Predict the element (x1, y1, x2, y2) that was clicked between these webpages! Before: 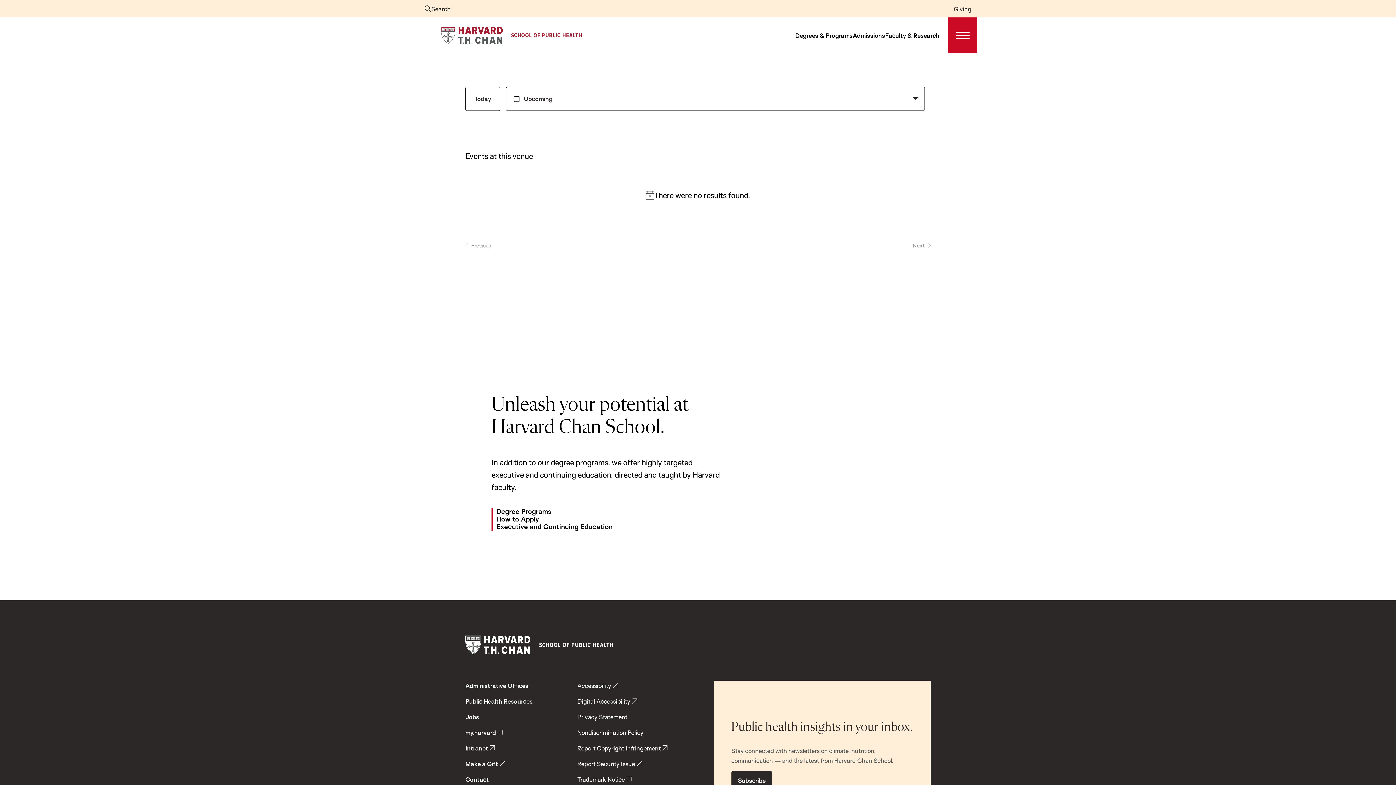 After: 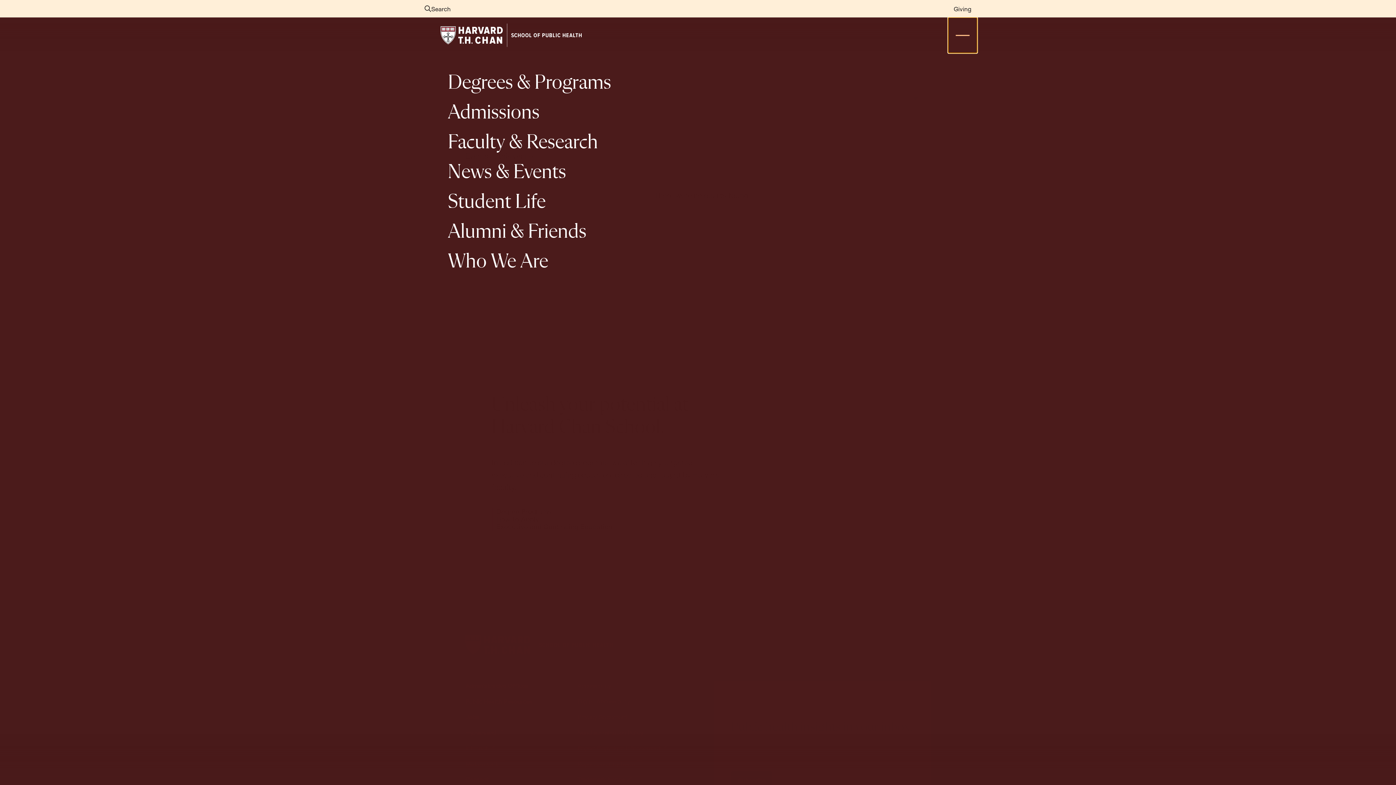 Action: label: Open Primary Navigation bbox: (948, 17, 977, 53)